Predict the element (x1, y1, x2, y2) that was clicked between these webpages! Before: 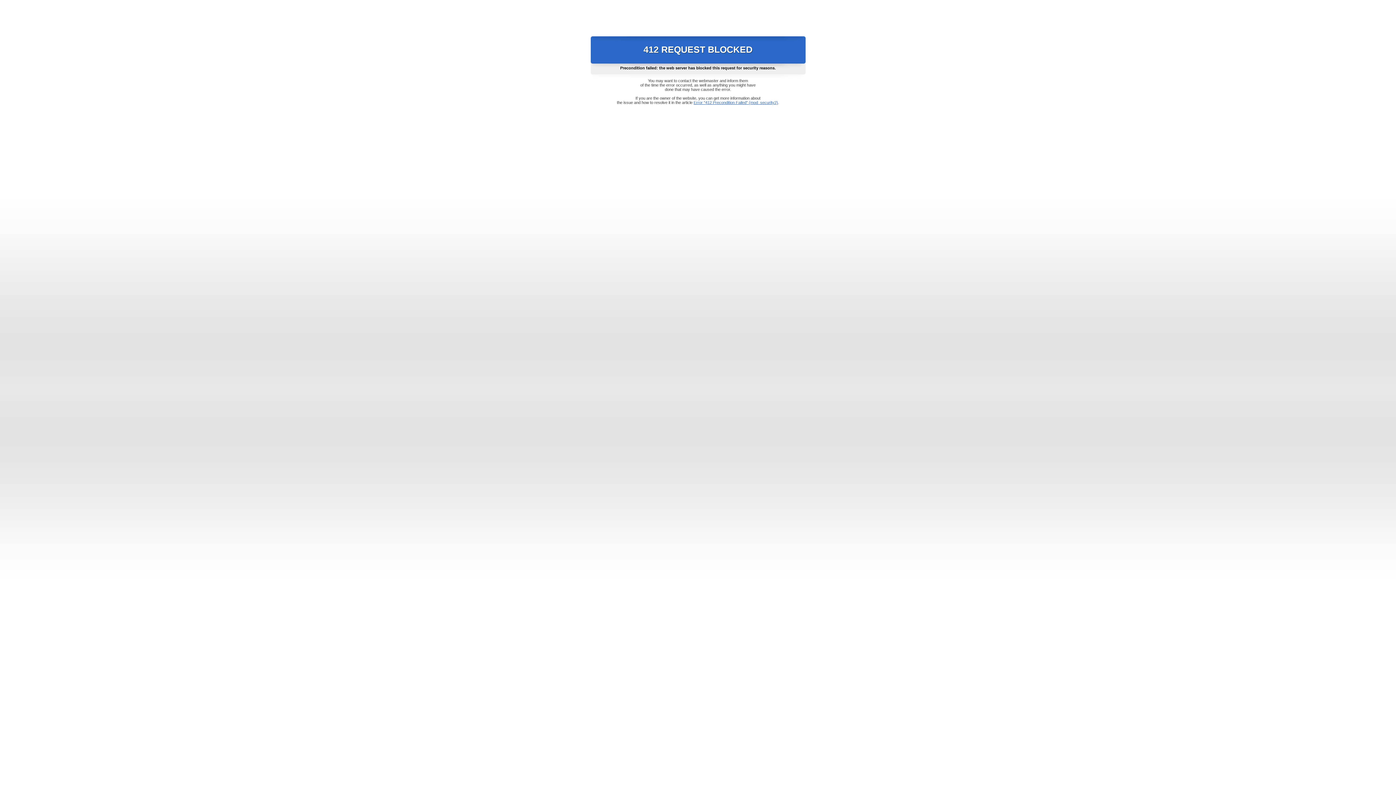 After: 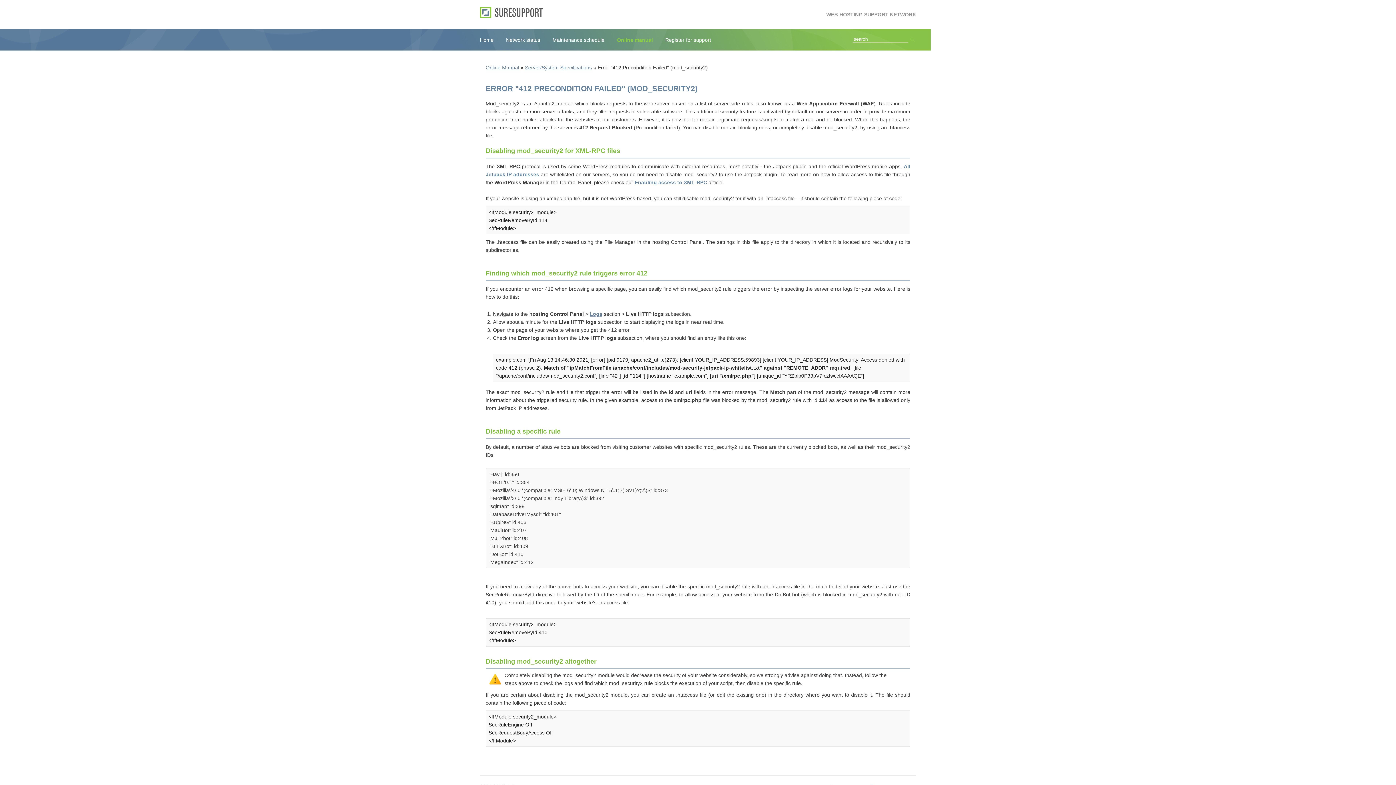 Action: bbox: (693, 100, 778, 104) label: Error "412 Precondition Failed" (mod_security2)